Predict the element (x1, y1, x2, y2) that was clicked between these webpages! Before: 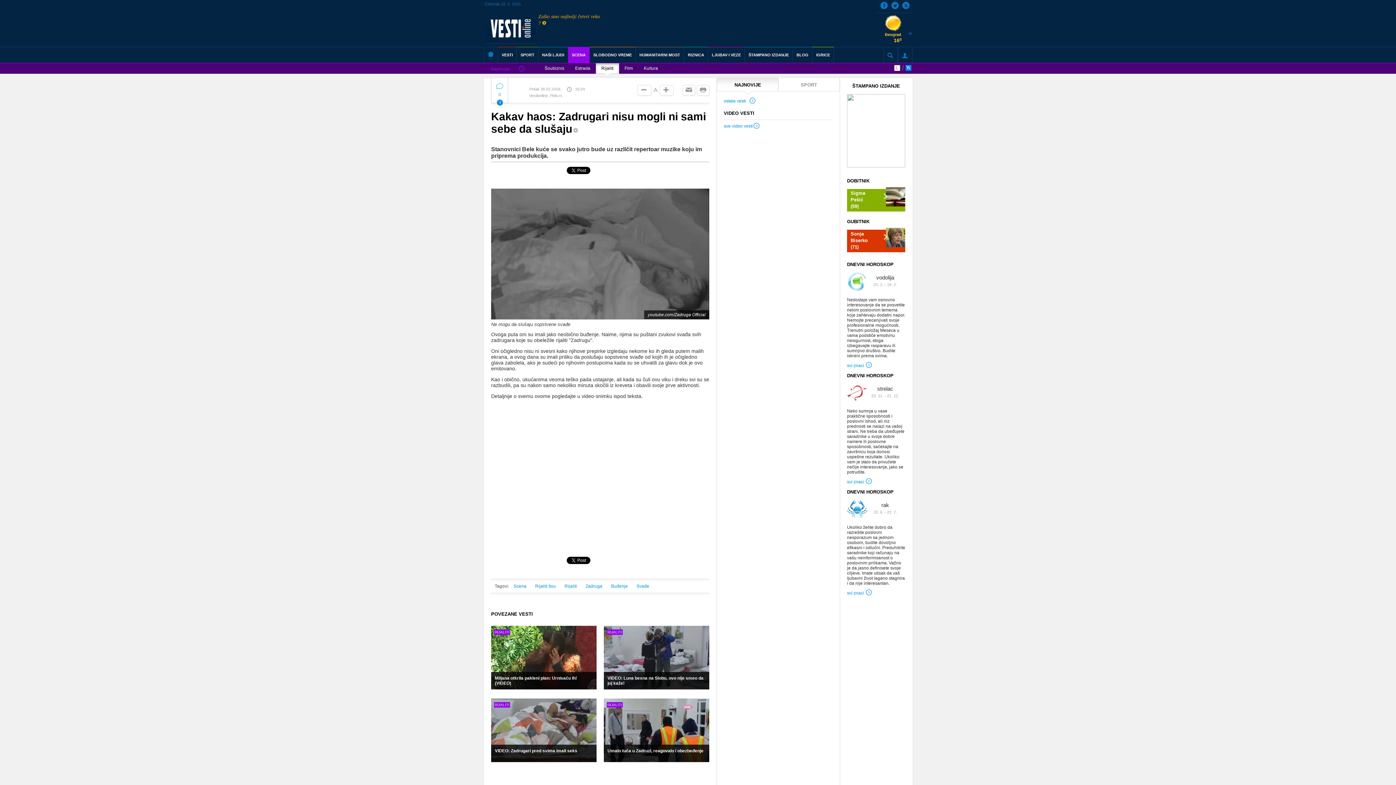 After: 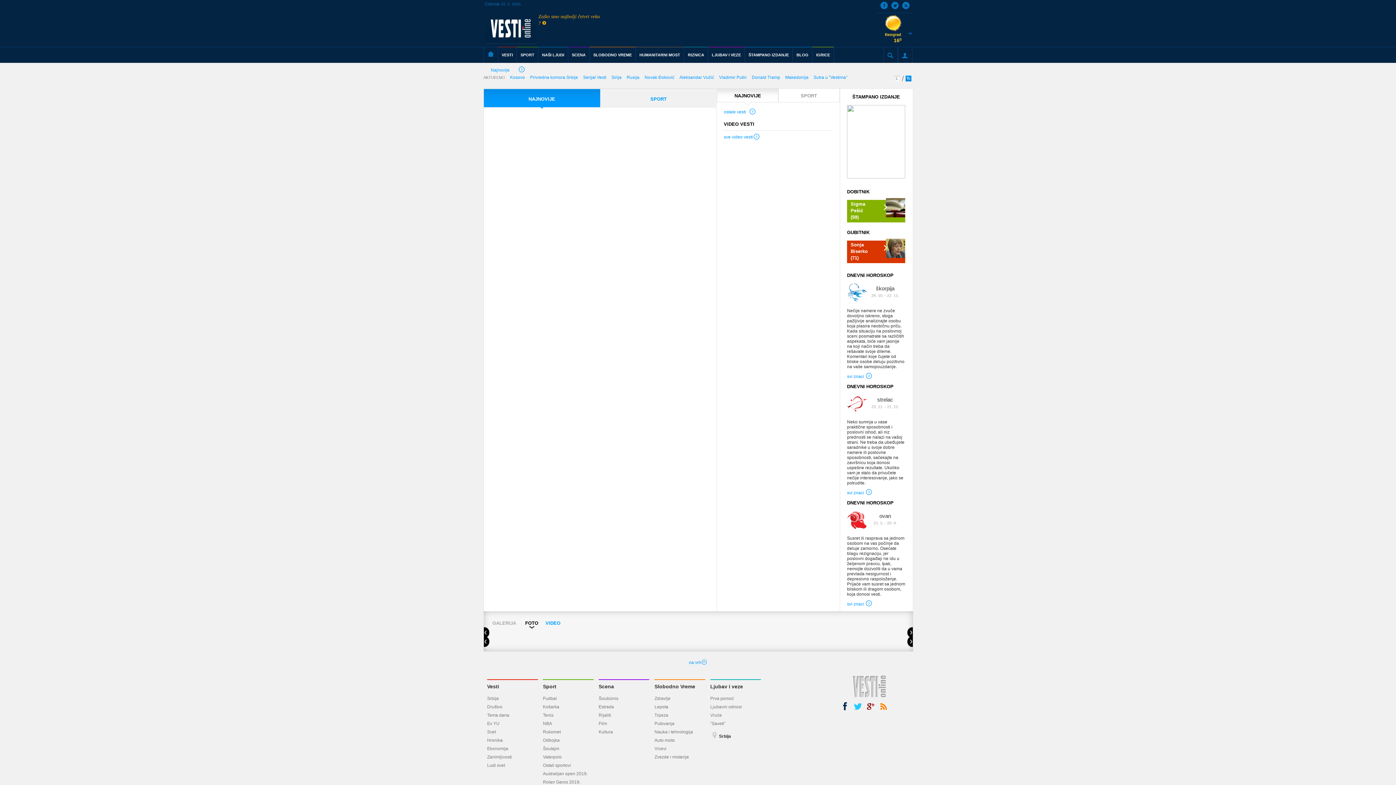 Action: bbox: (724, 98, 756, 105) label: ostale vesti